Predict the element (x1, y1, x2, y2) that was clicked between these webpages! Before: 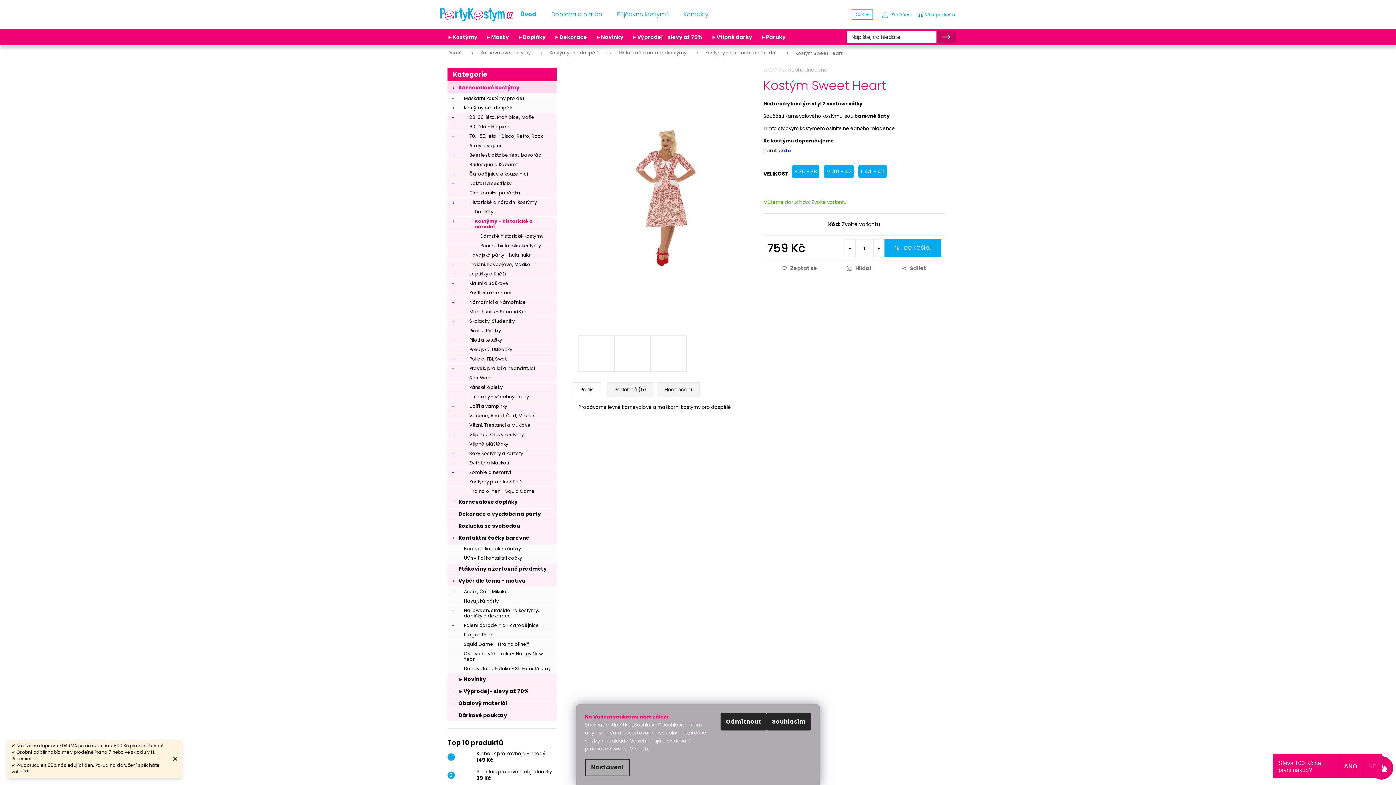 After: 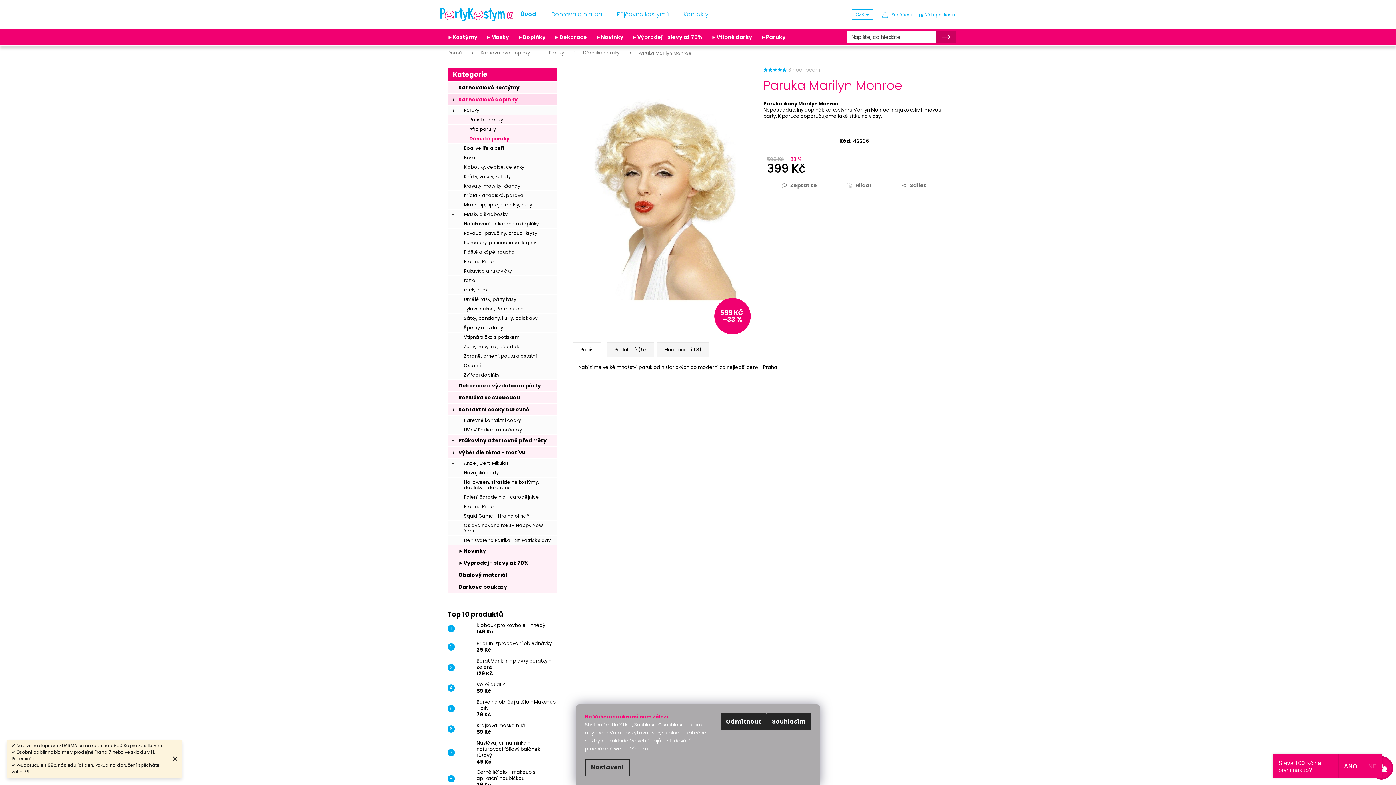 Action: label: –33 % bbox: (579, 500, 622, 560)